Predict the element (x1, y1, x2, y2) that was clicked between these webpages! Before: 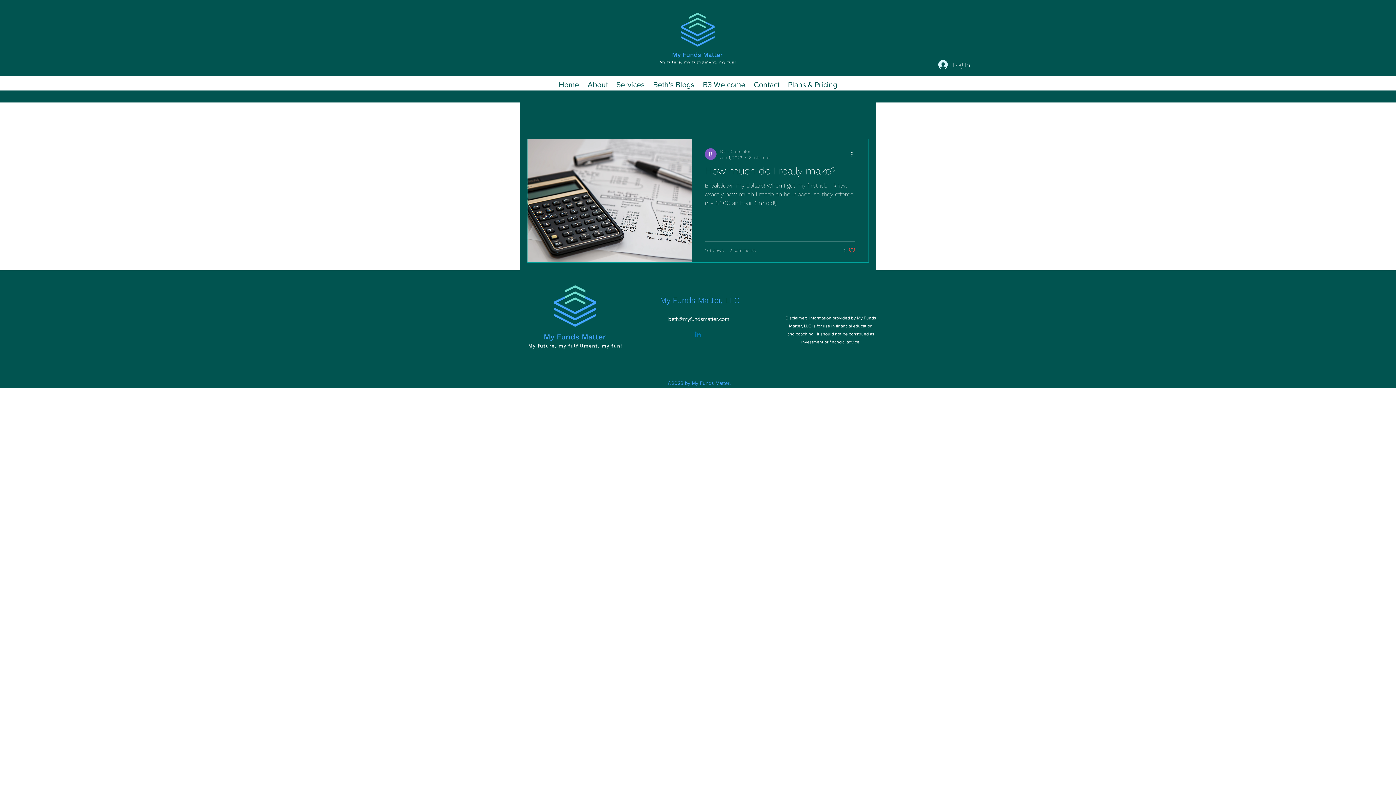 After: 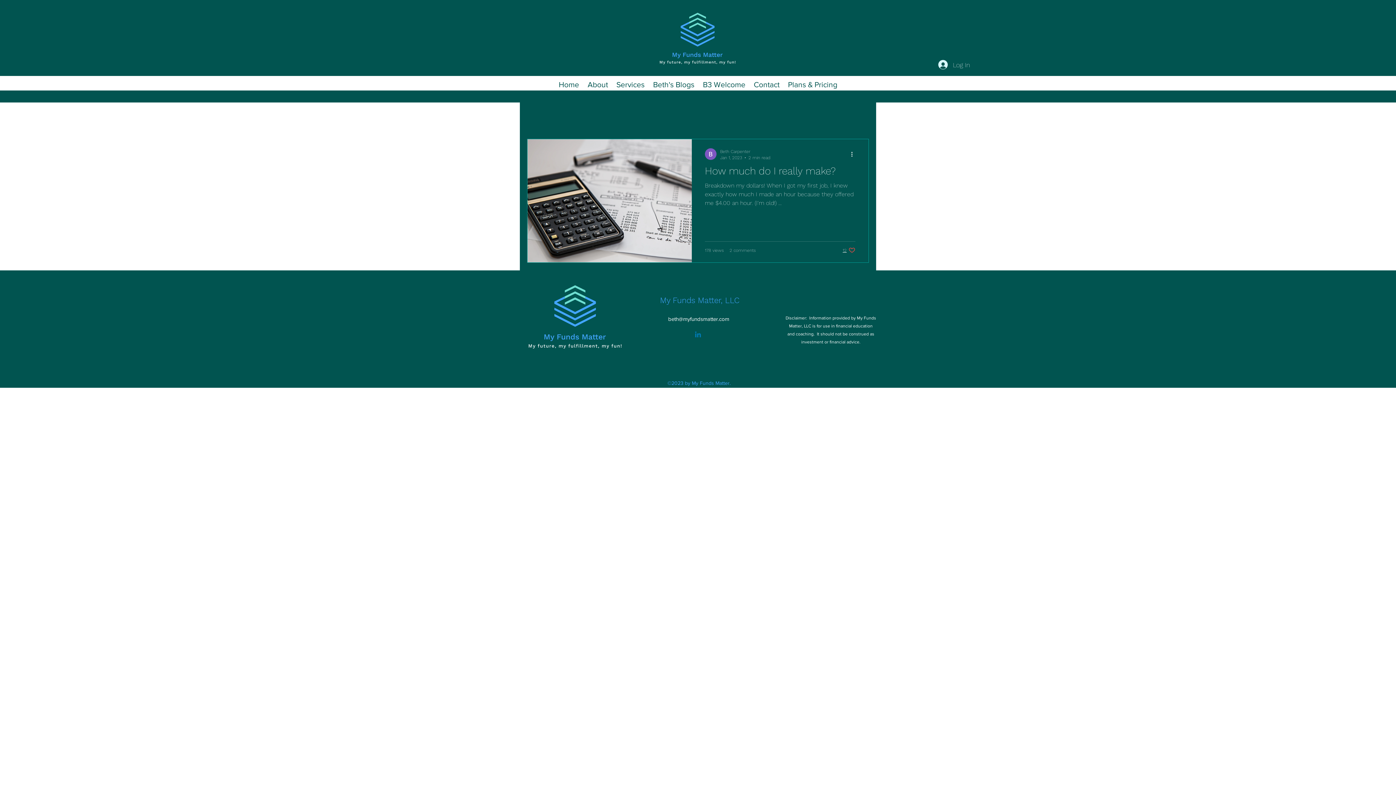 Action: bbox: (842, 246, 855, 253) label: Like post